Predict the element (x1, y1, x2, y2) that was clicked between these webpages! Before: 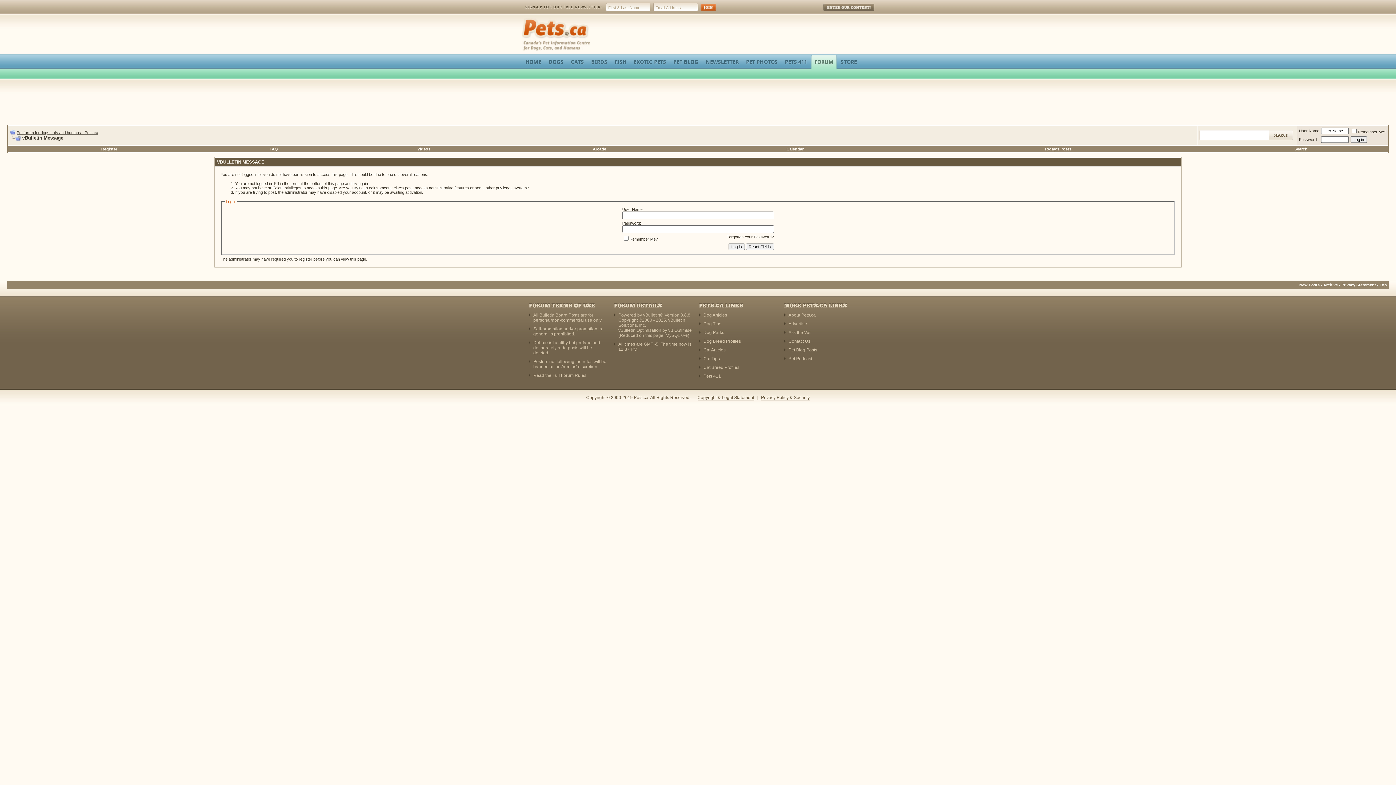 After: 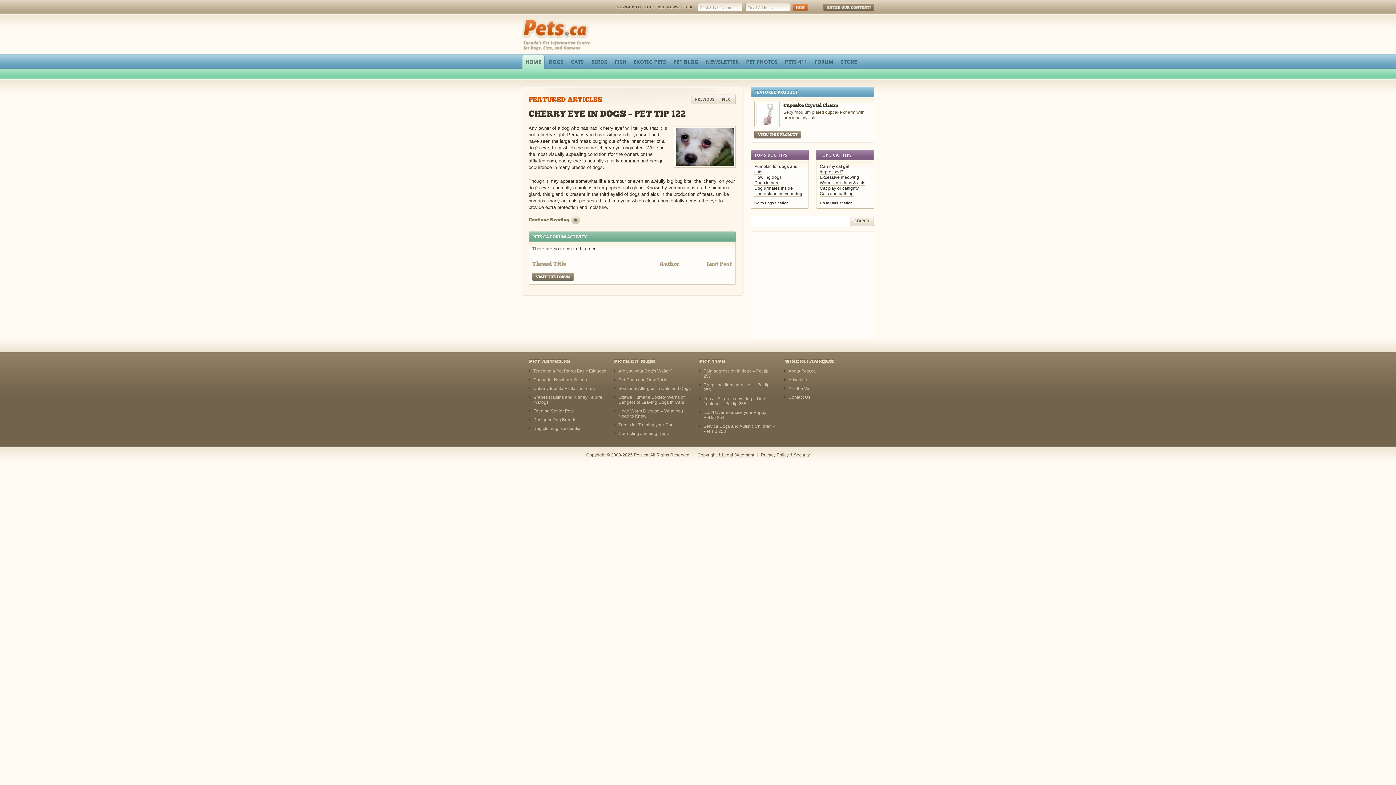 Action: label: Pets.ca
  bbox: (521, 17, 538, 22)